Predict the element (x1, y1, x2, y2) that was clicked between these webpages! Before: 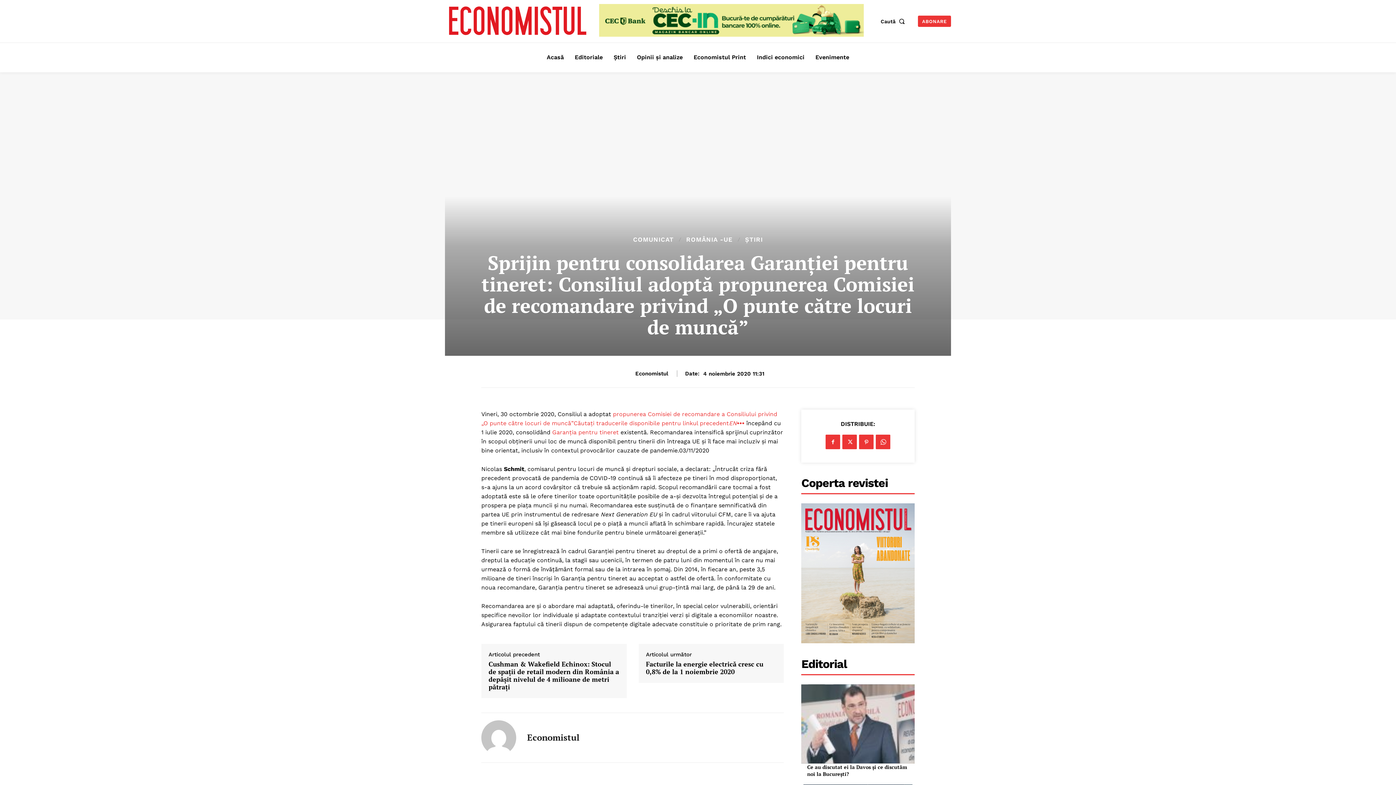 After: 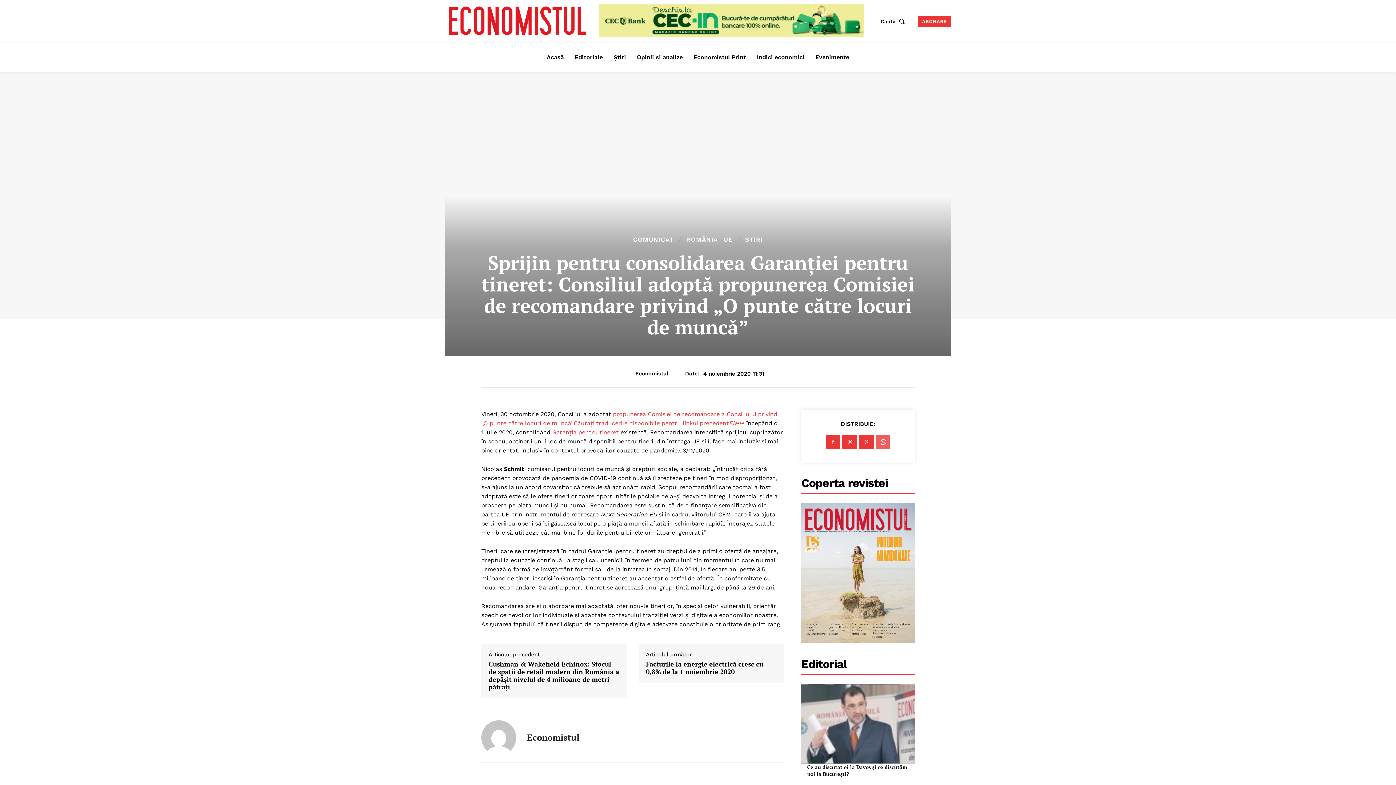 Action: bbox: (876, 435, 890, 449)